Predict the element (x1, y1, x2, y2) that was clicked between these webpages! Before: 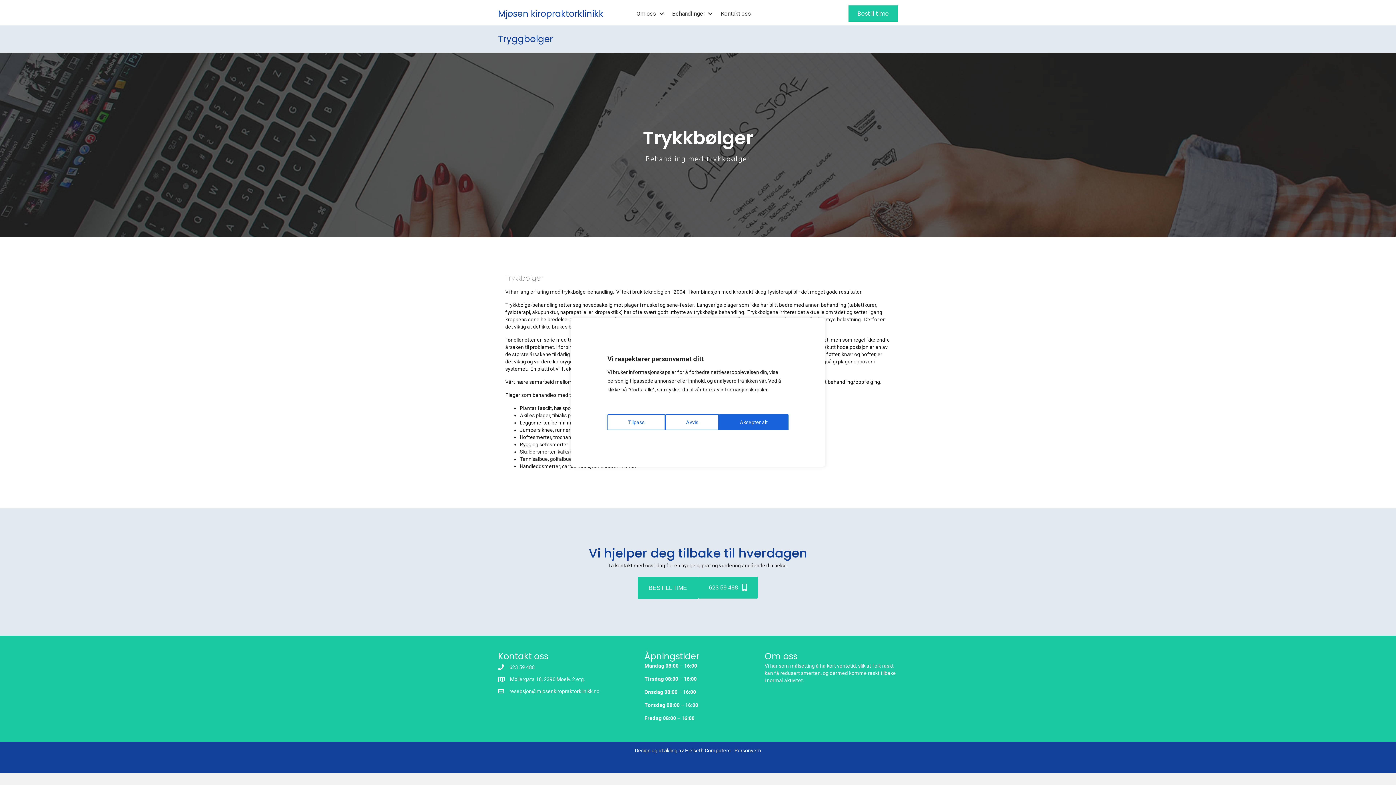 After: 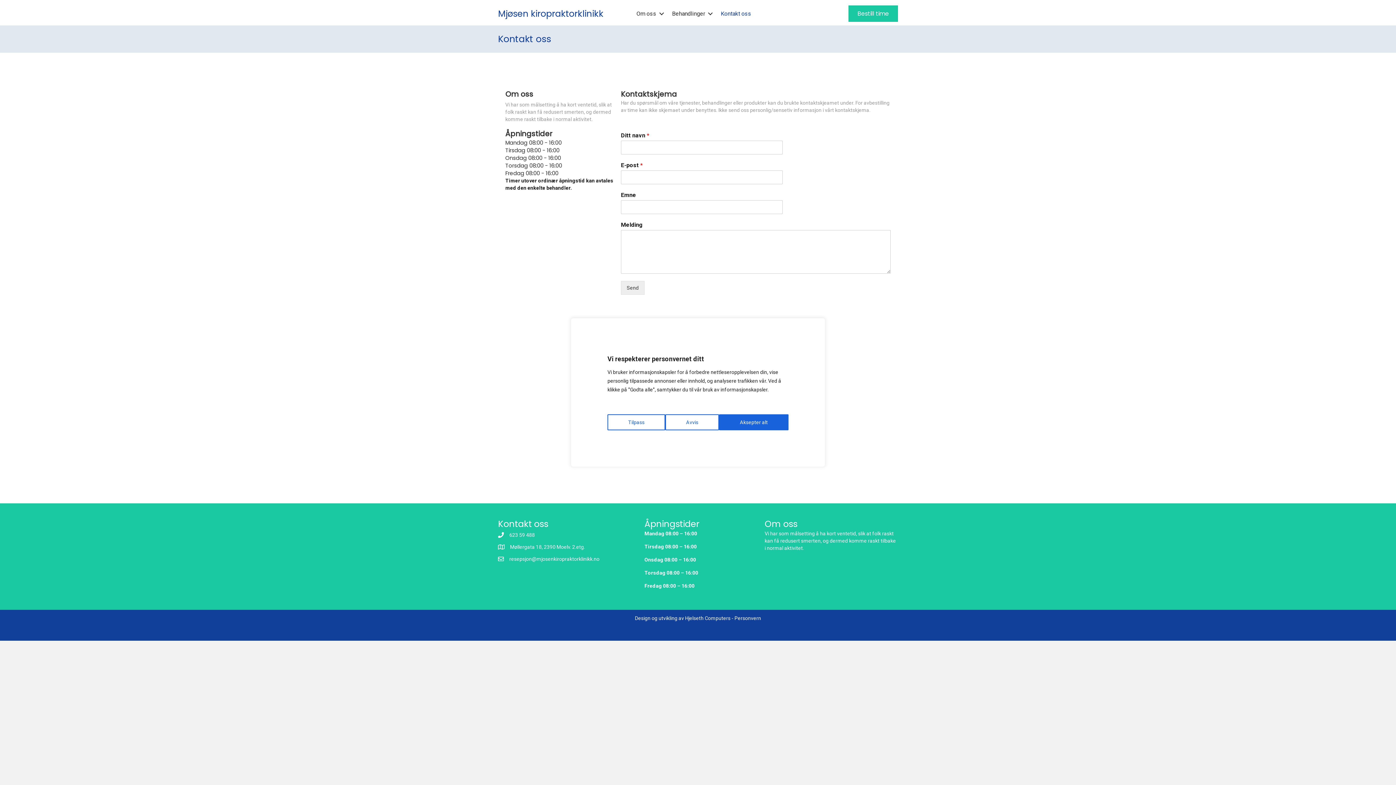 Action: label: Kontakt oss bbox: (715, 5, 756, 21)